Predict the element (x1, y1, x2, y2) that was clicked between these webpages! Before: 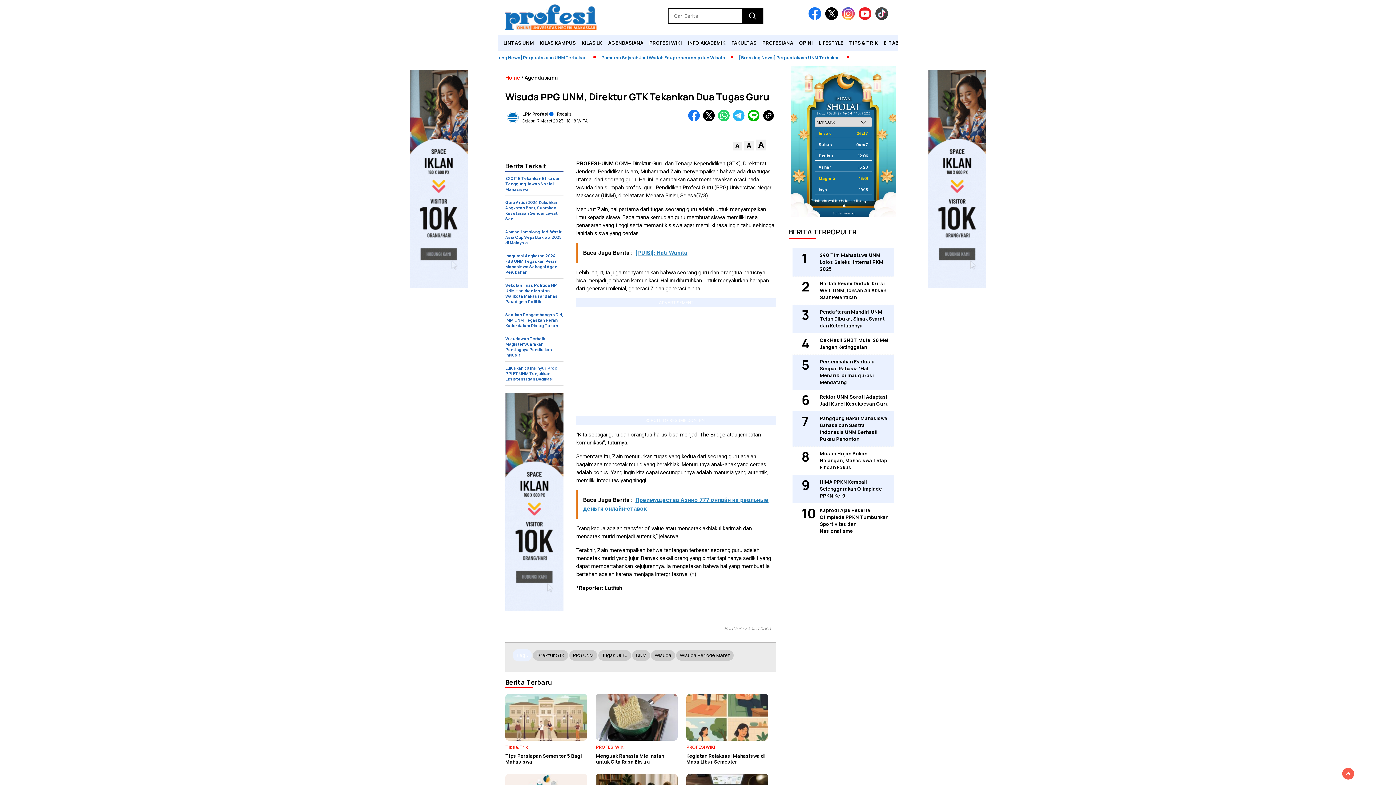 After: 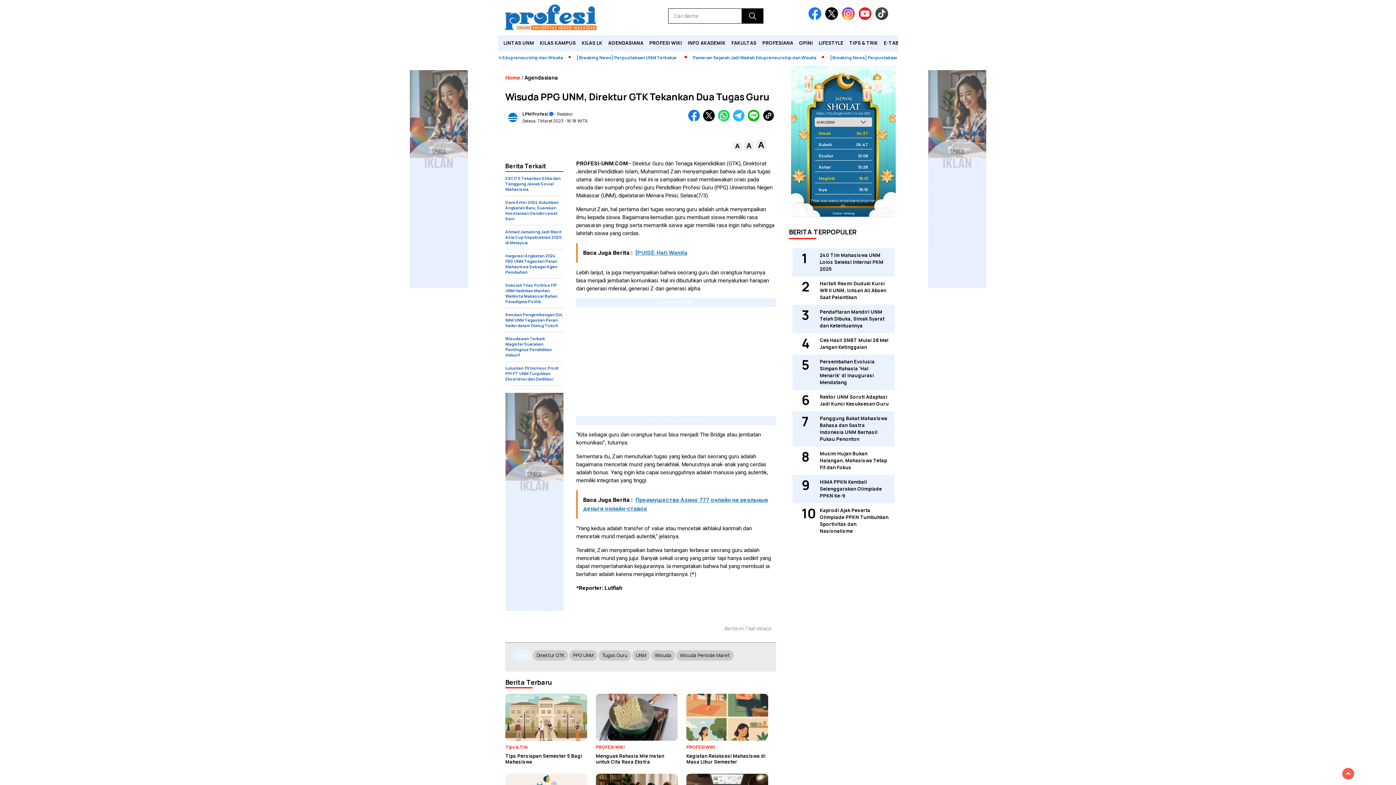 Action: bbox: (825, 15, 840, 21)